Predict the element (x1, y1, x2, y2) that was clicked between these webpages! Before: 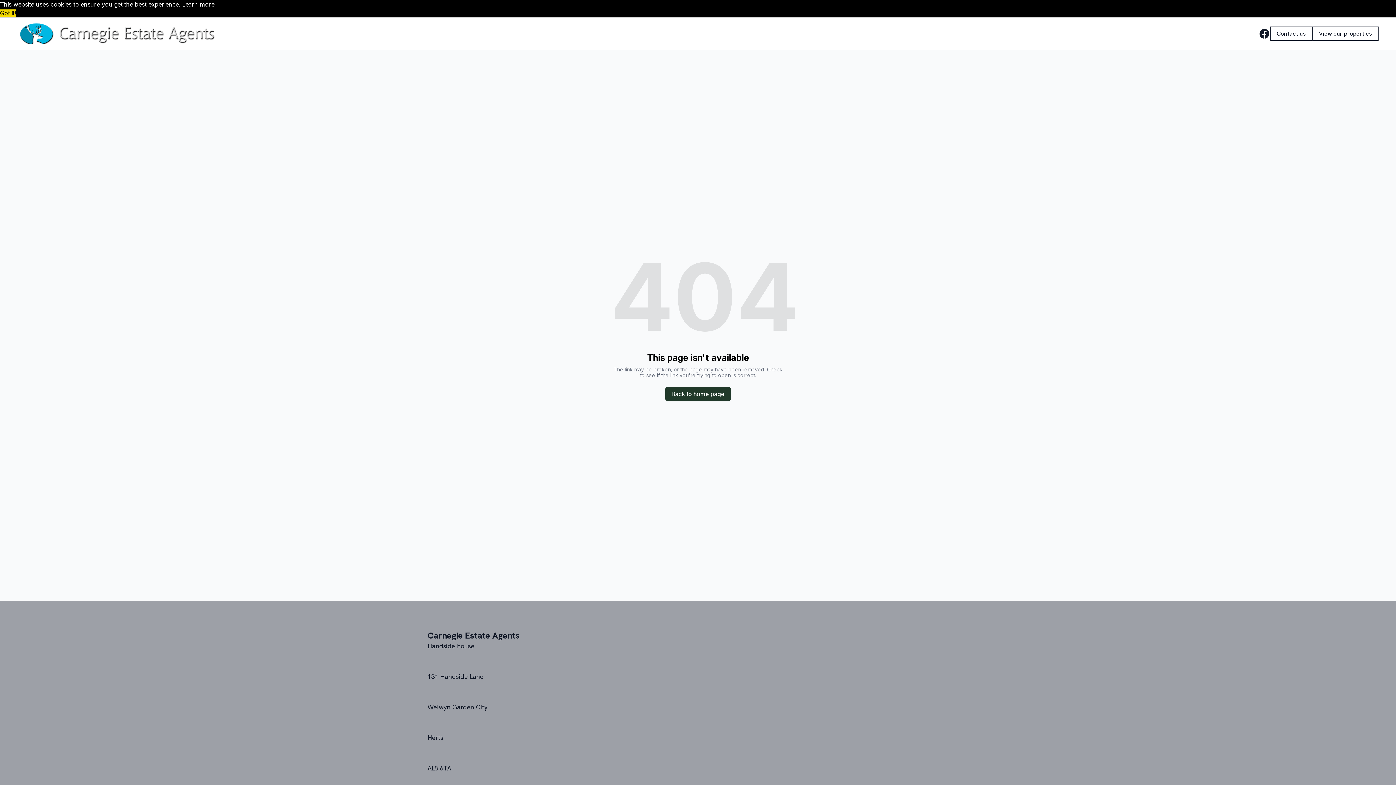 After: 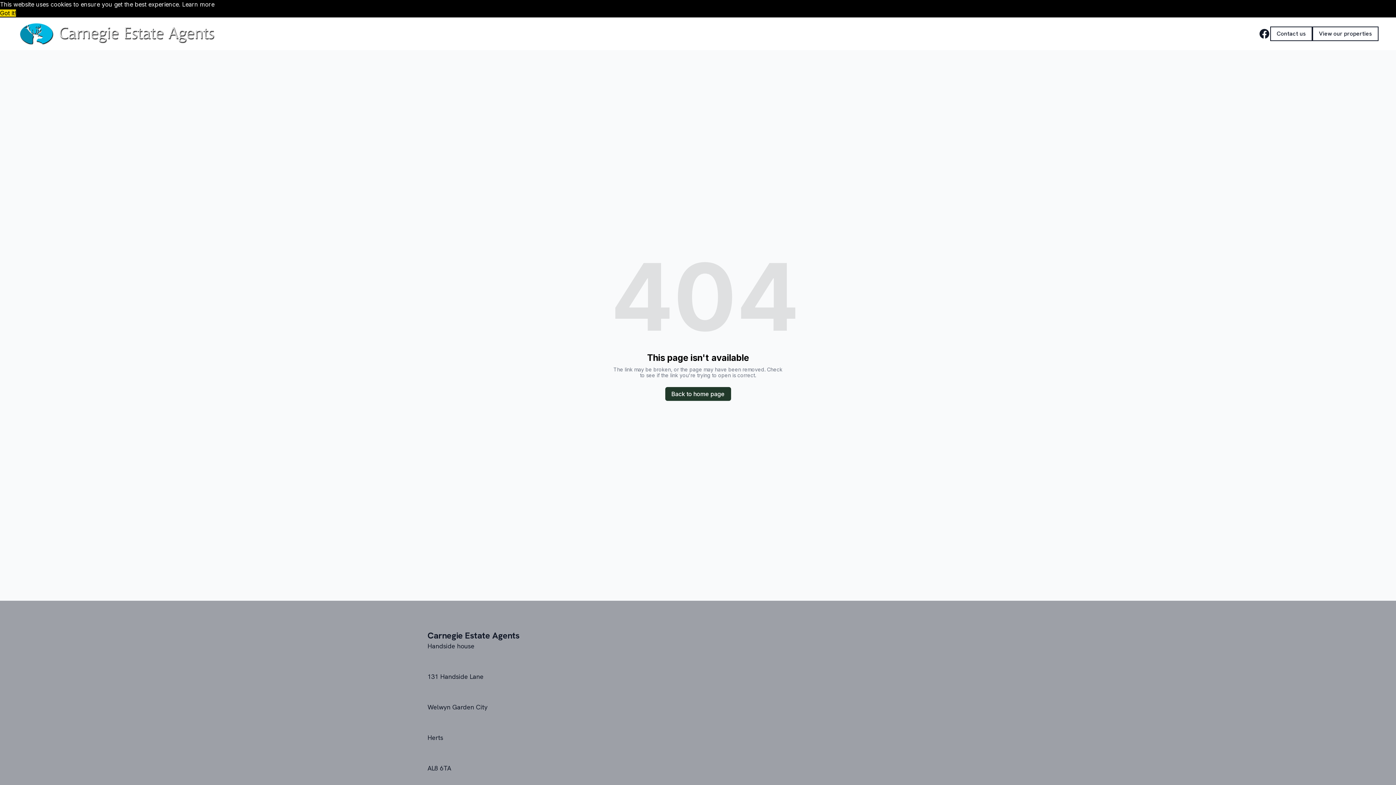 Action: bbox: (1258, 28, 1270, 39)